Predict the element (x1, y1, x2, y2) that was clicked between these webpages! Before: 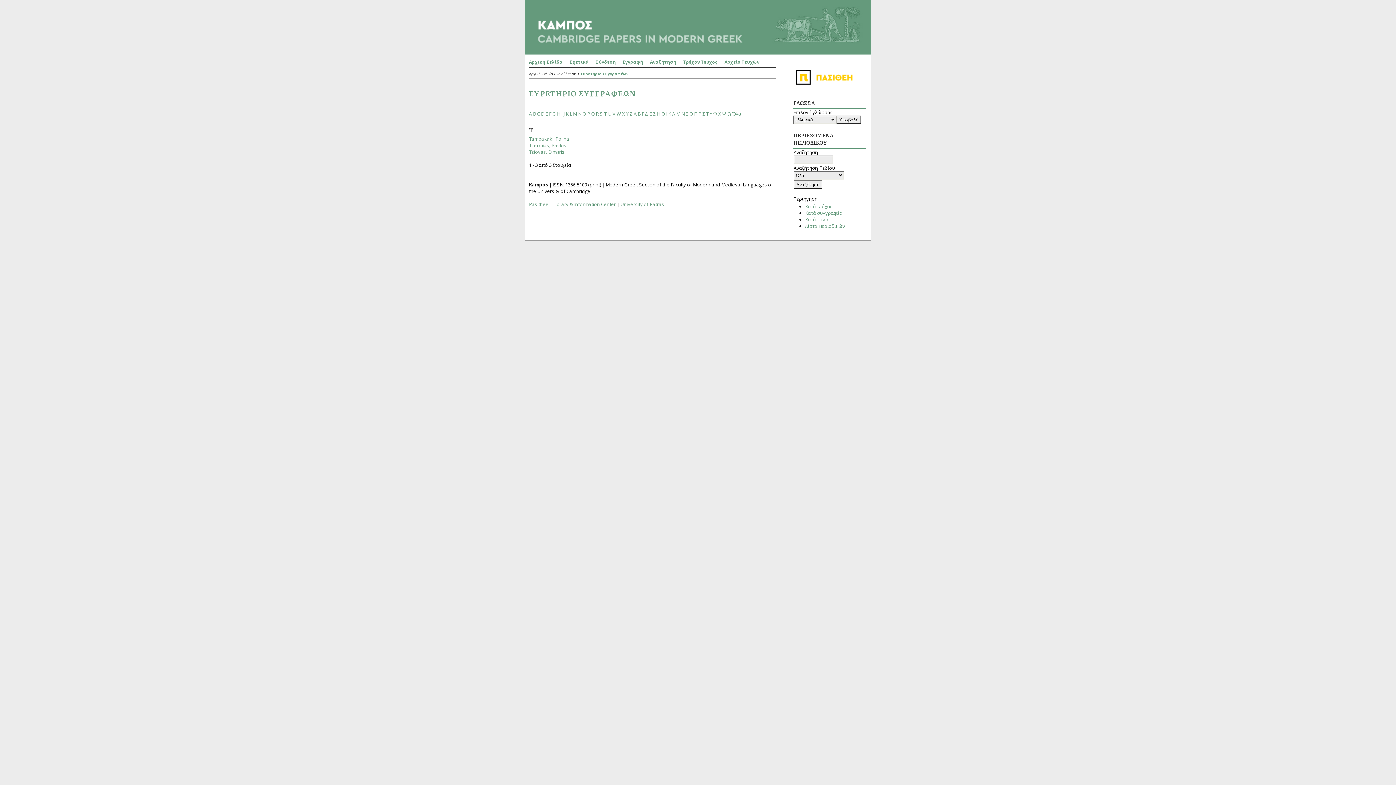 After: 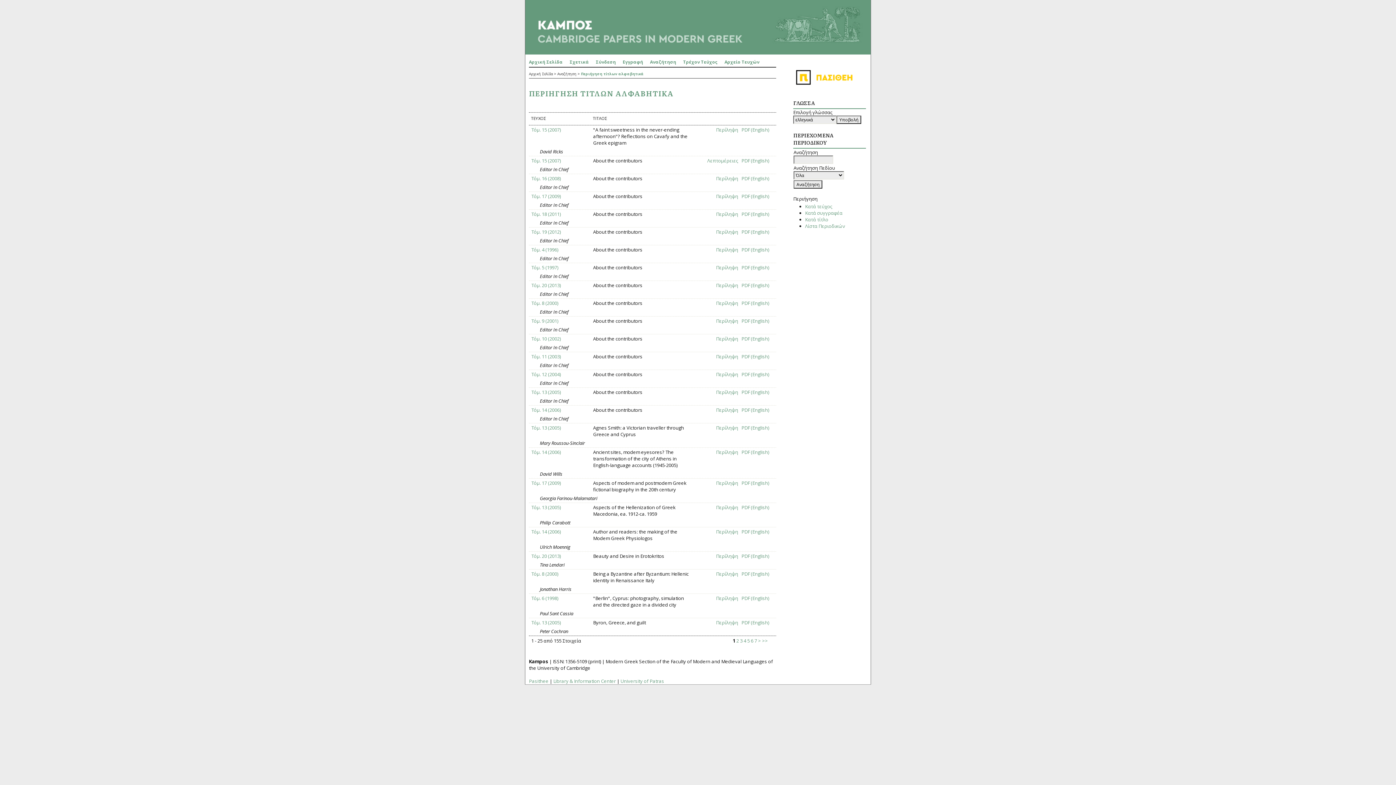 Action: bbox: (805, 216, 828, 223) label: Κατά τίτλο